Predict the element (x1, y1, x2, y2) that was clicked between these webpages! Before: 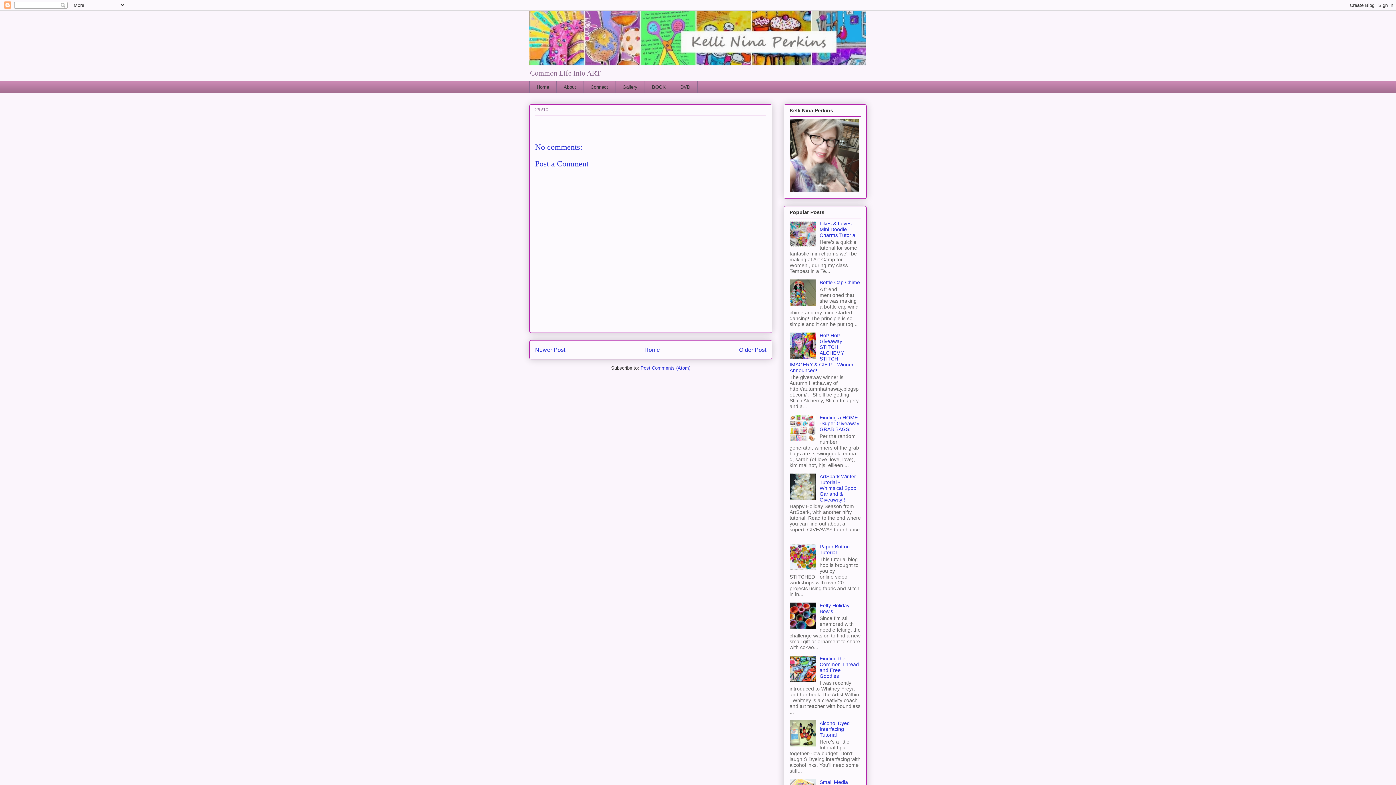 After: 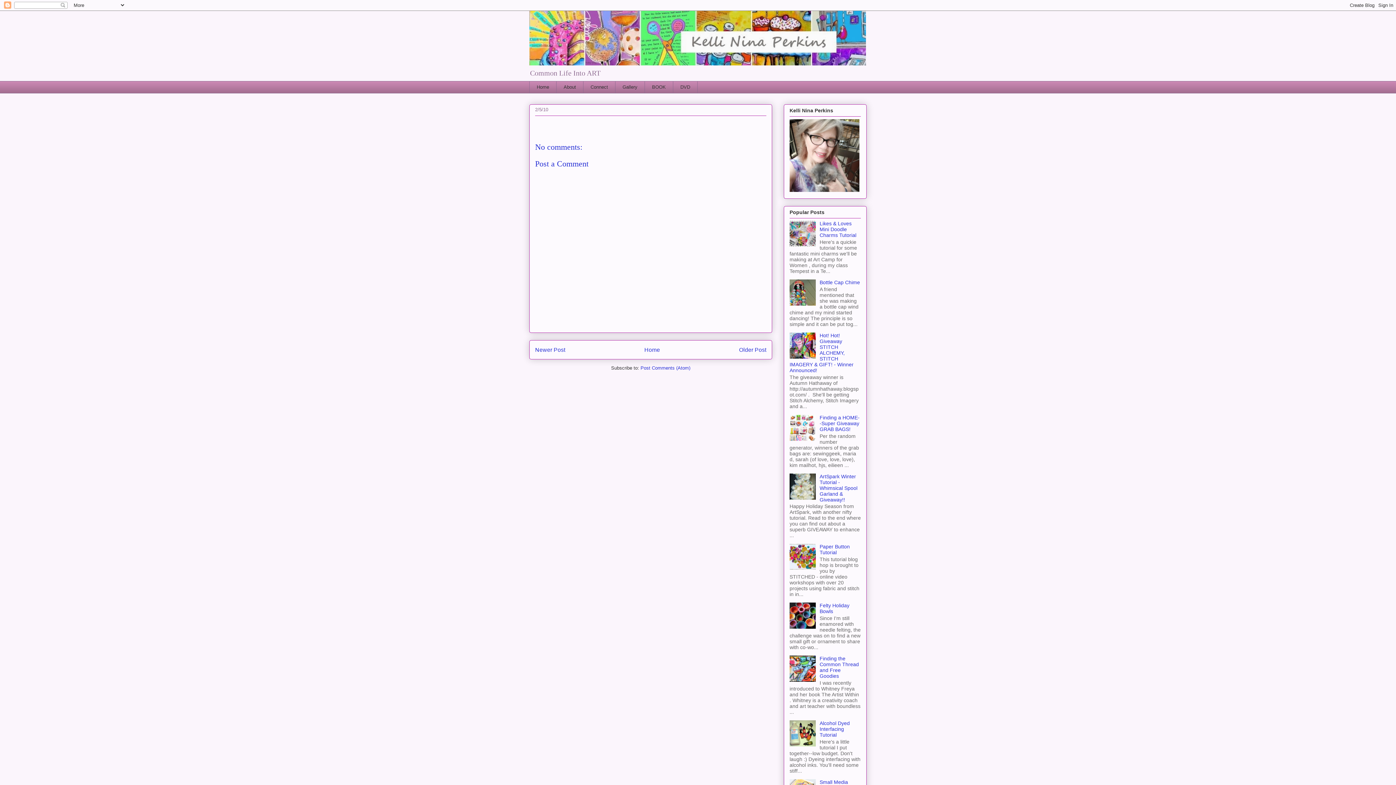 Action: bbox: (789, 354, 818, 359)